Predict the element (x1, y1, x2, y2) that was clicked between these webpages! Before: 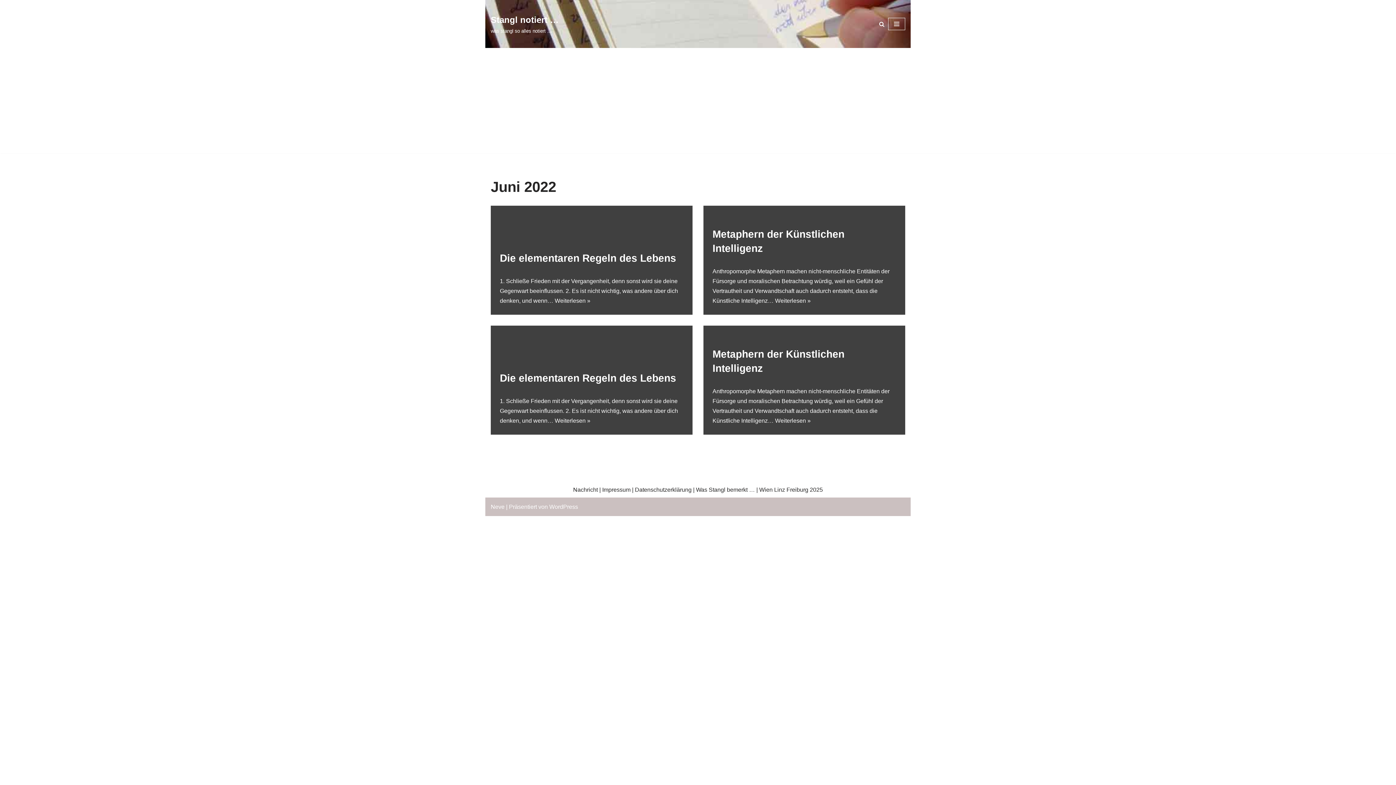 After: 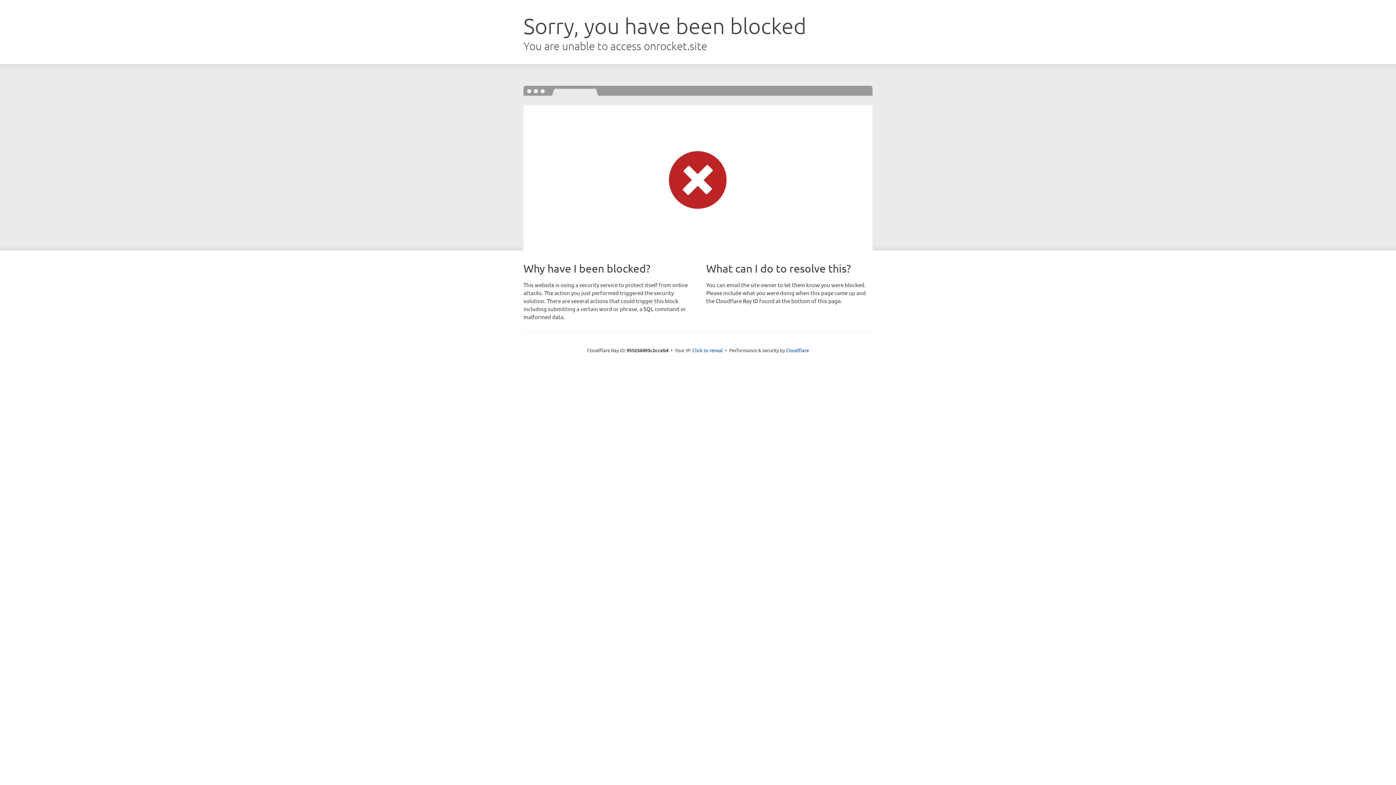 Action: label: Neve bbox: (490, 504, 504, 510)